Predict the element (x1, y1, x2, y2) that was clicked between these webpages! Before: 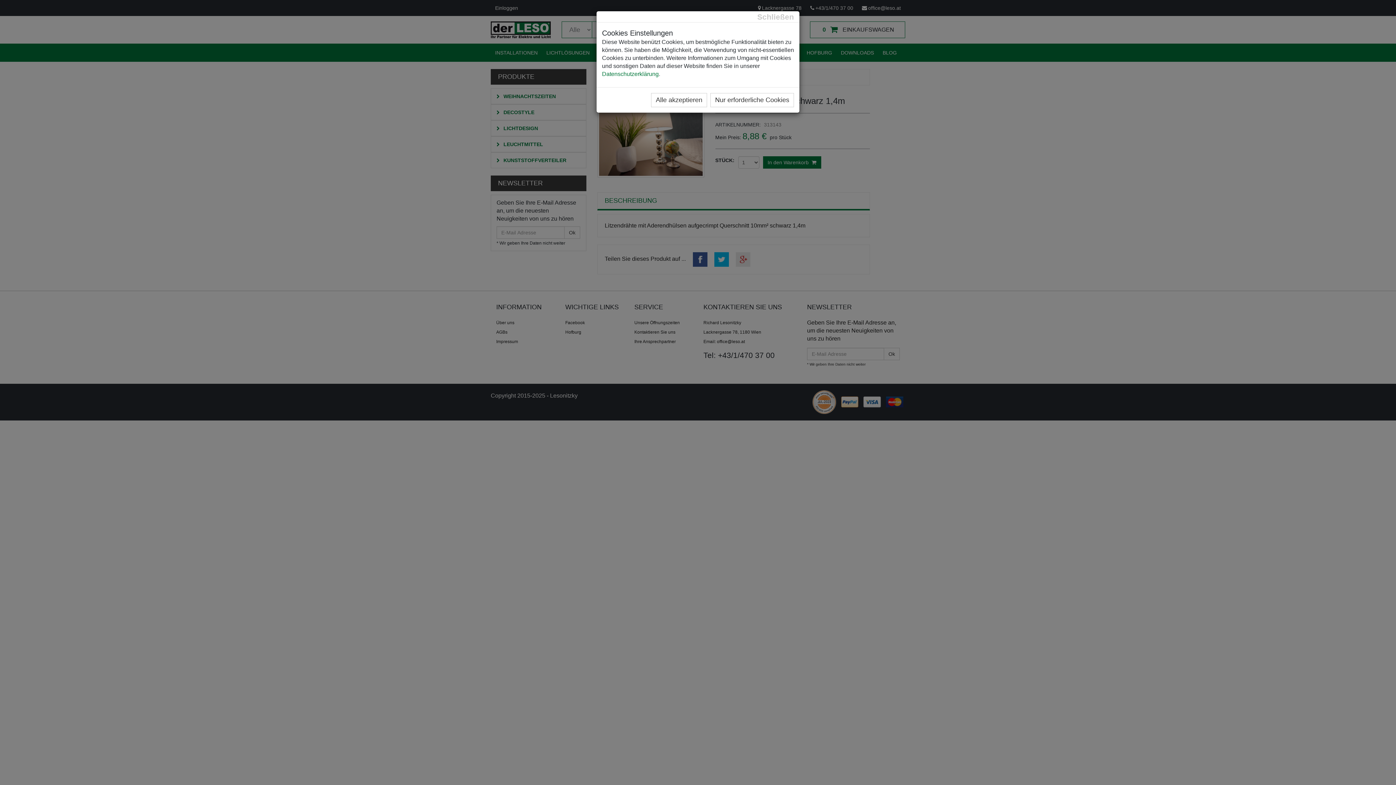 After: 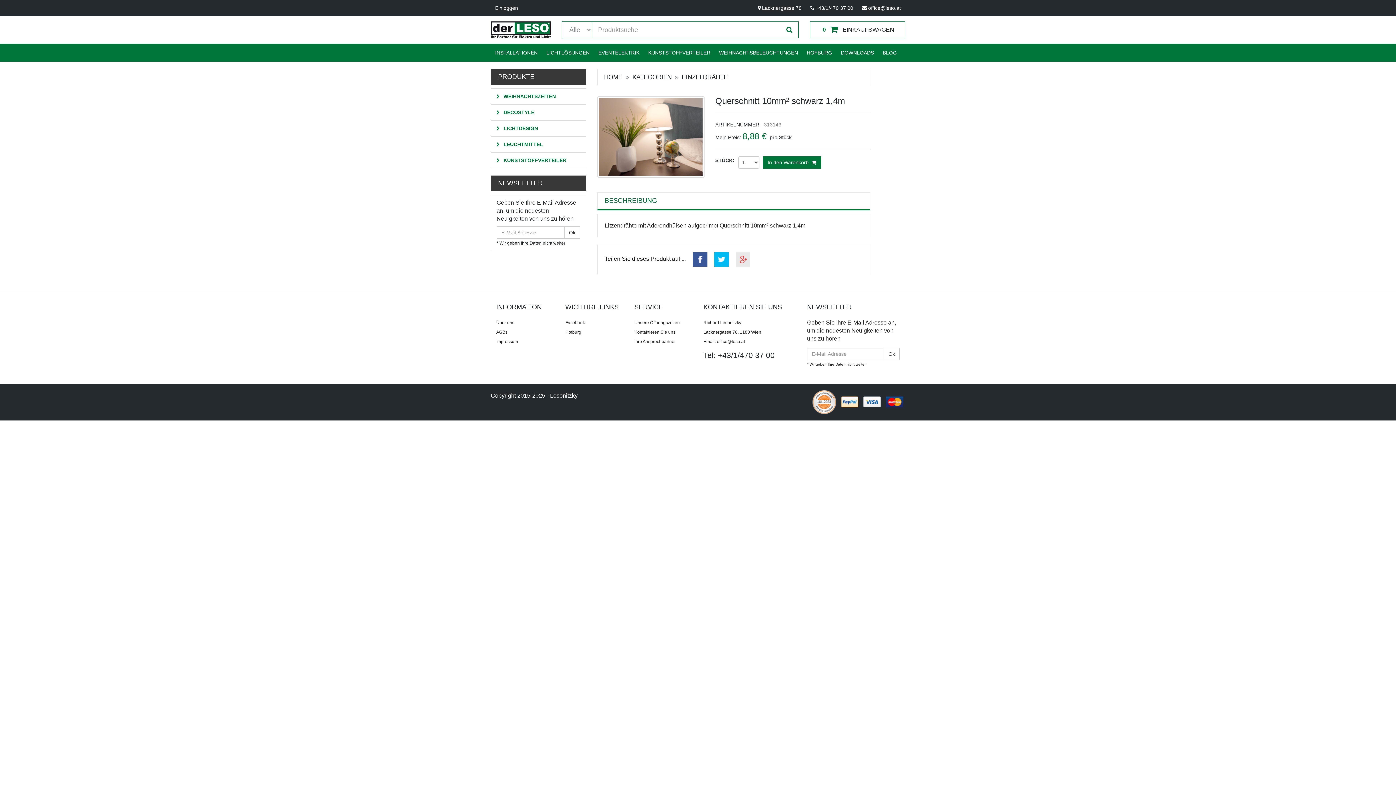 Action: label: Alle akzeptieren bbox: (651, 93, 707, 107)